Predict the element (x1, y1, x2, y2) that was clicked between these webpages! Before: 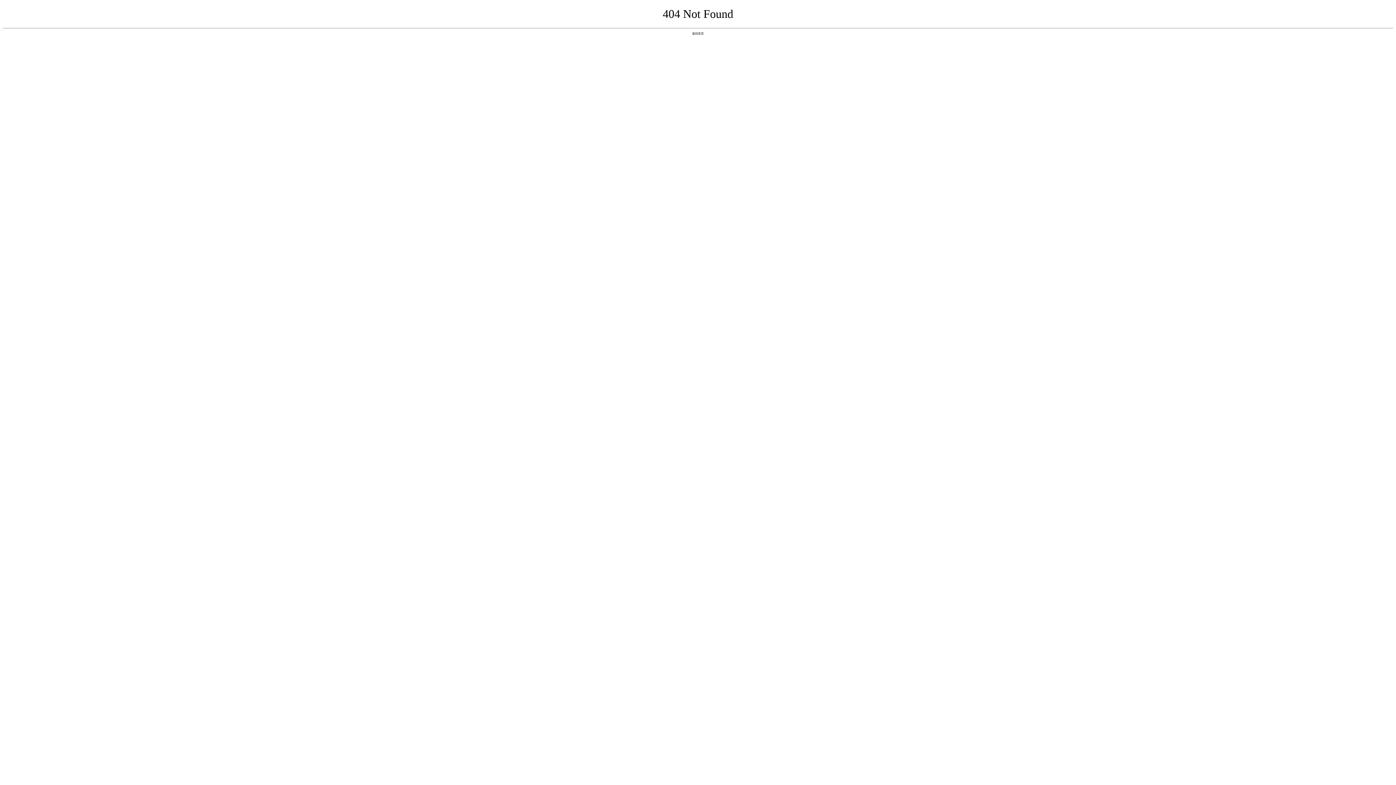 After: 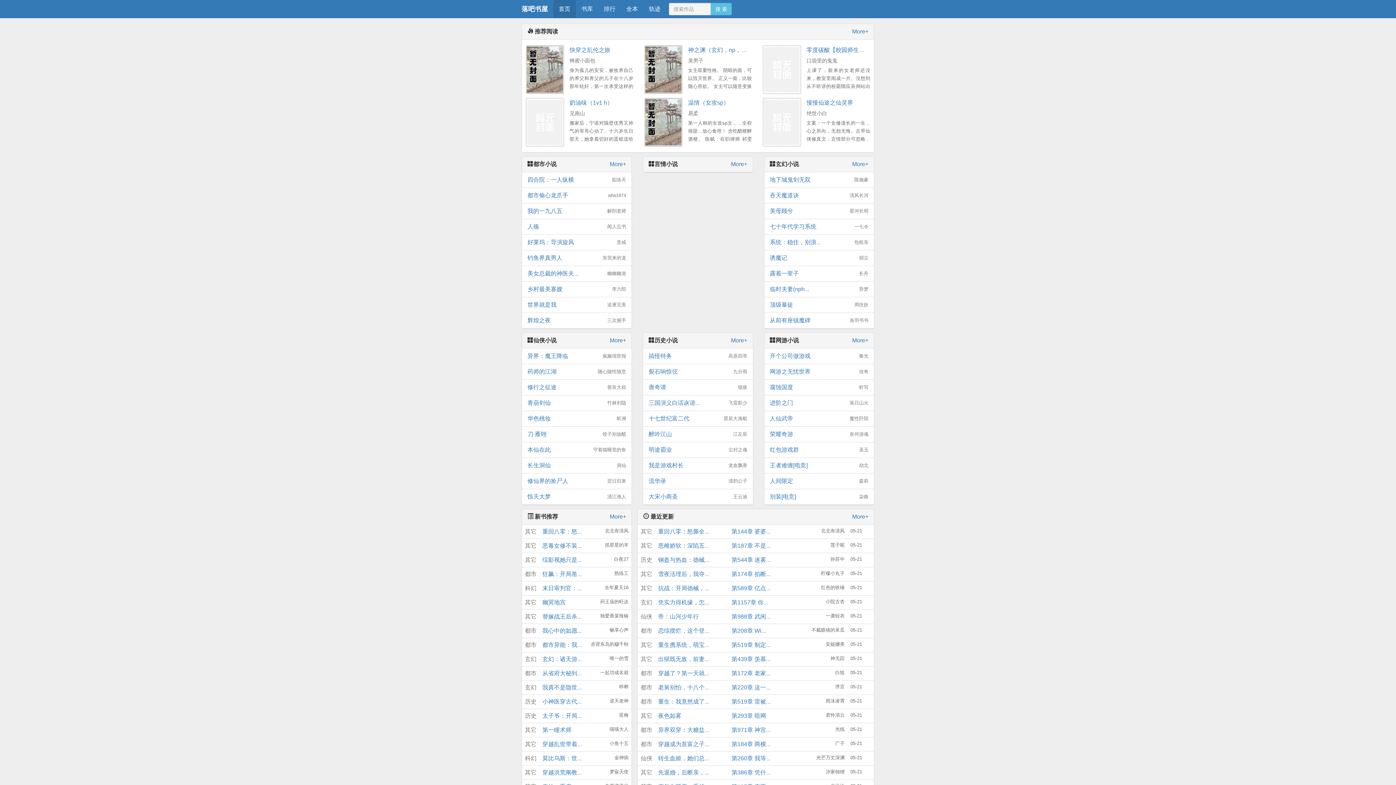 Action: bbox: (692, 31, 704, 35) label: 返回首页